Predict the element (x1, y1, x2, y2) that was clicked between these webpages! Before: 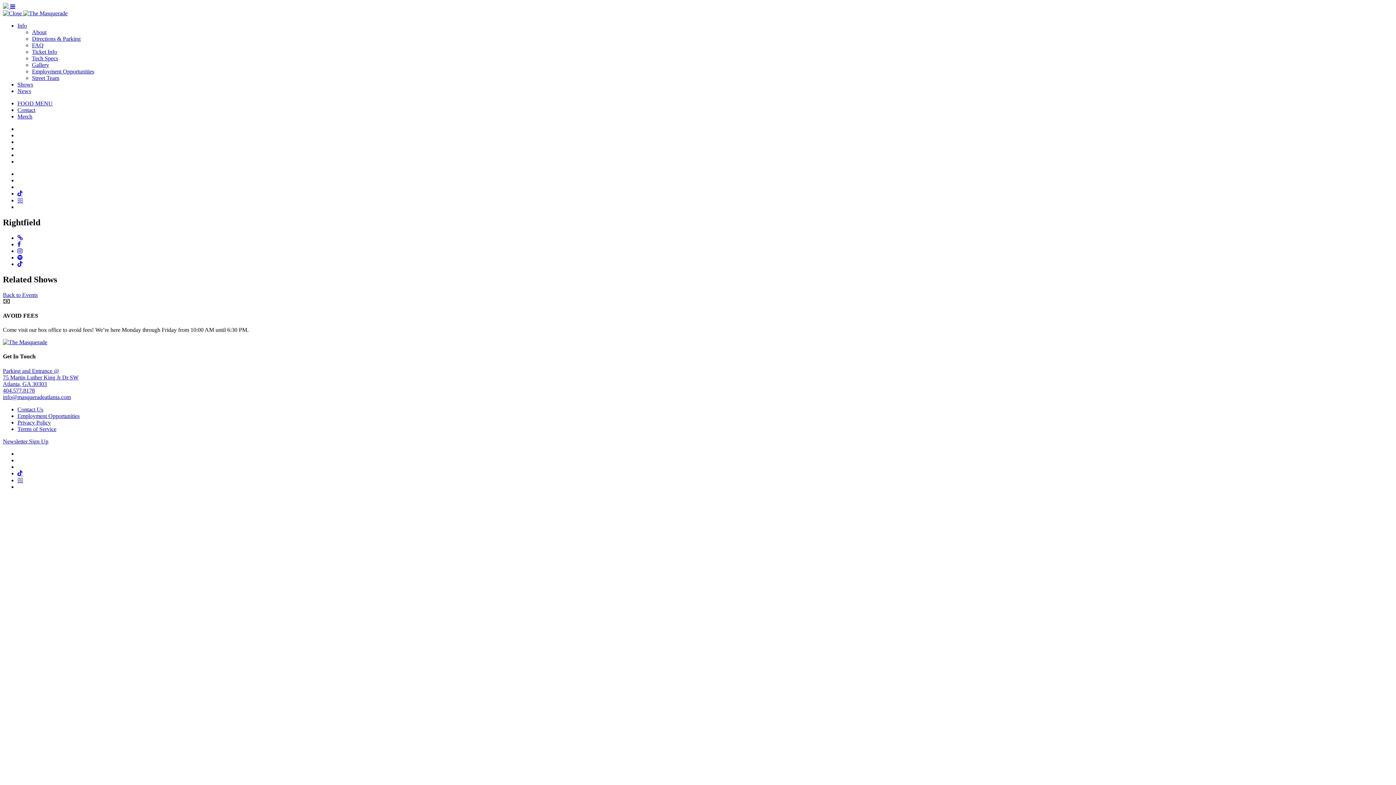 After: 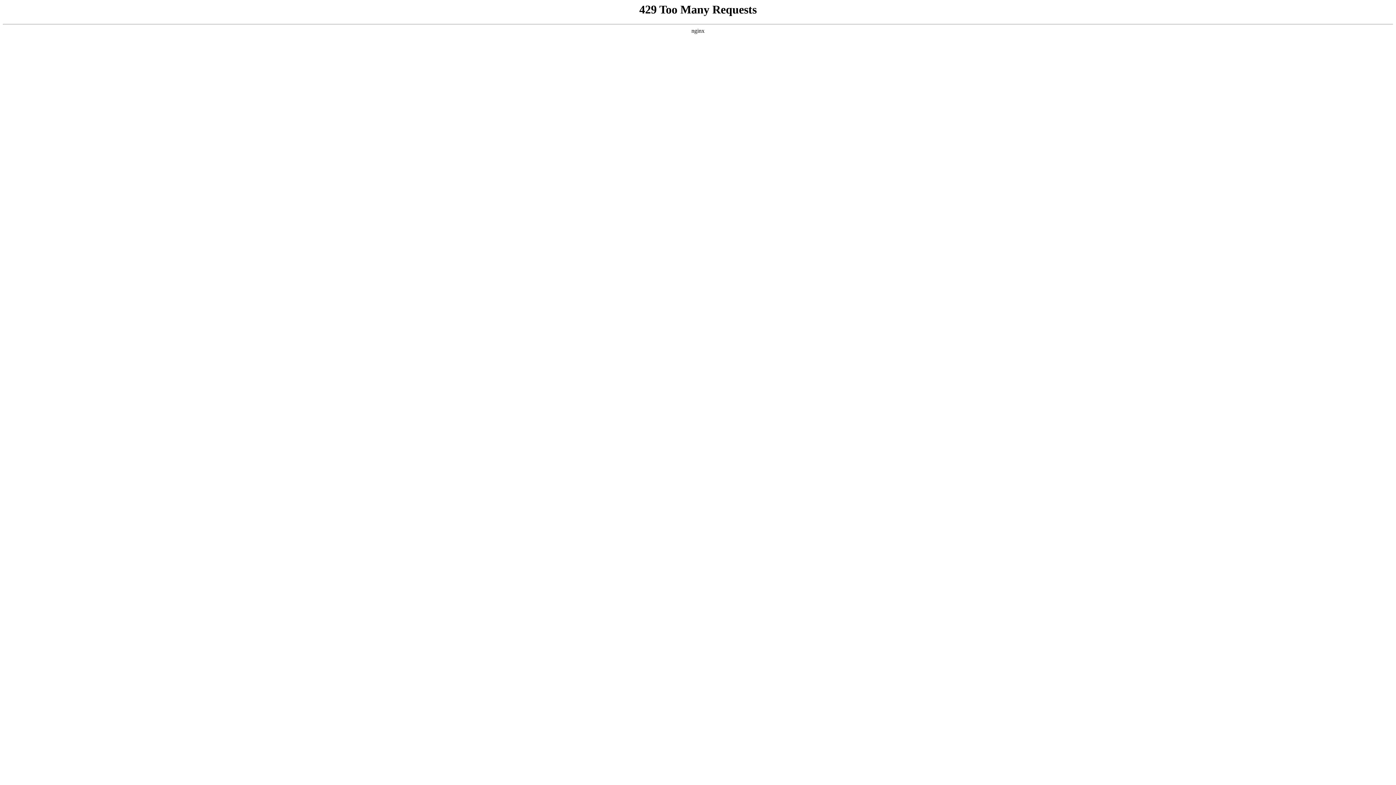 Action: bbox: (32, 55, 58, 61) label: Tech Specs